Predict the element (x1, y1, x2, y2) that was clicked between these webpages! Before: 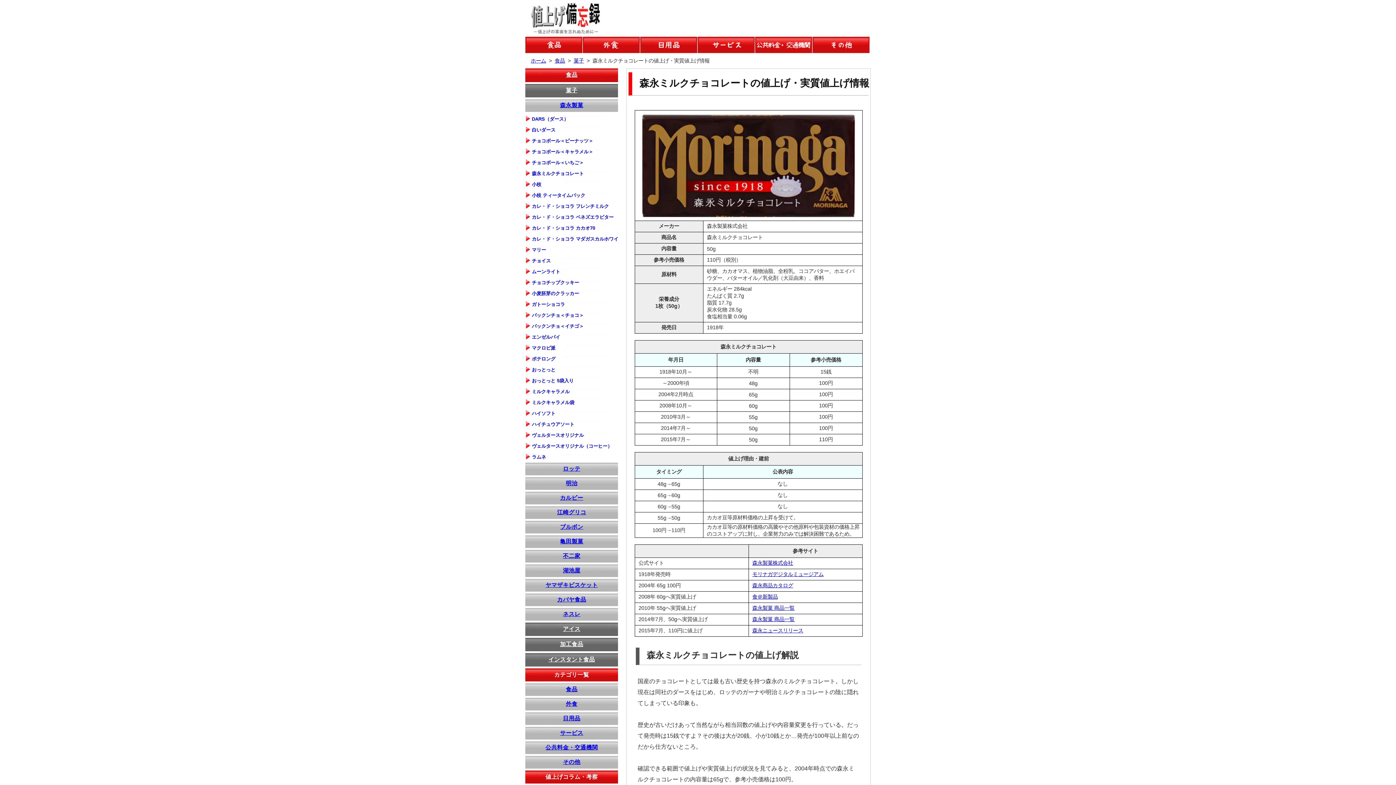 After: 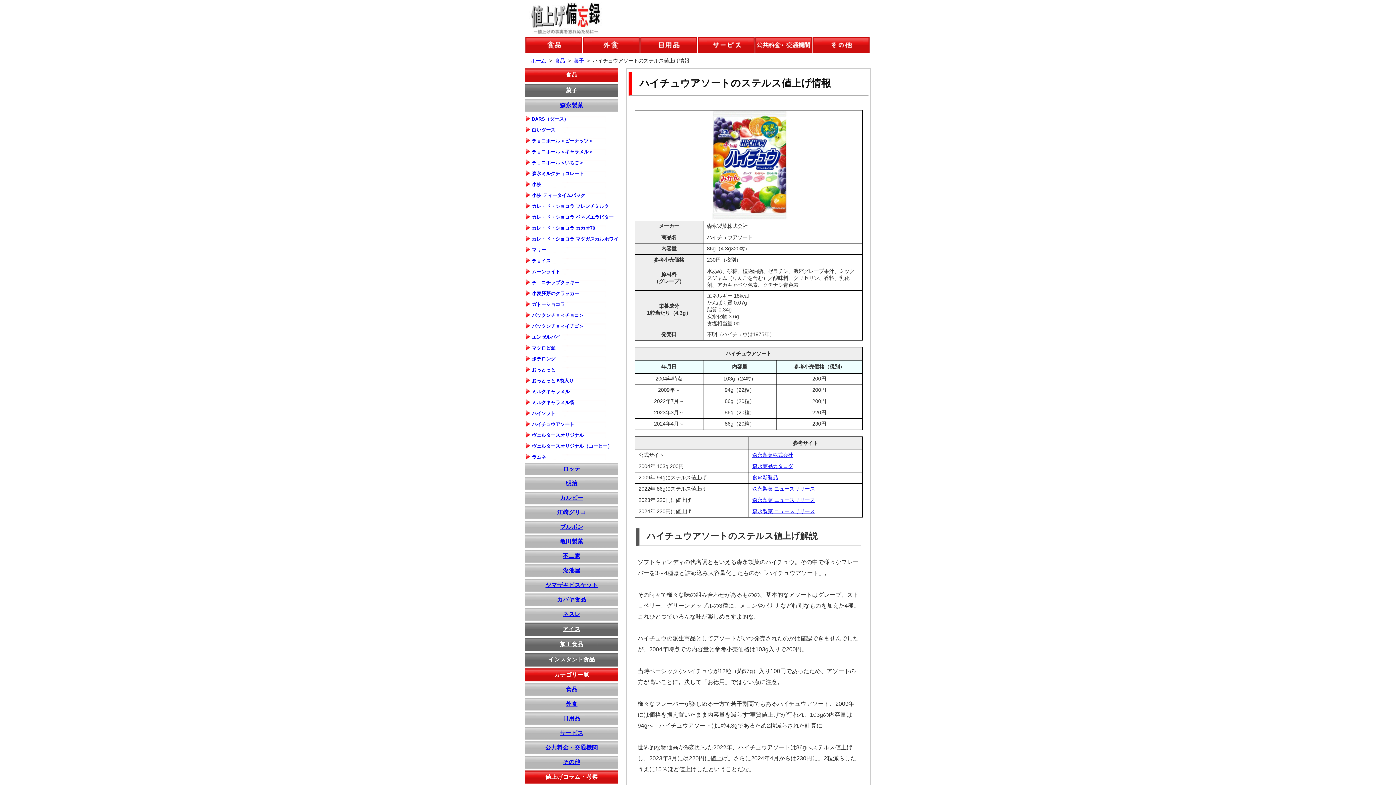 Action: bbox: (525, 420, 621, 432) label: ハイチュウアソート